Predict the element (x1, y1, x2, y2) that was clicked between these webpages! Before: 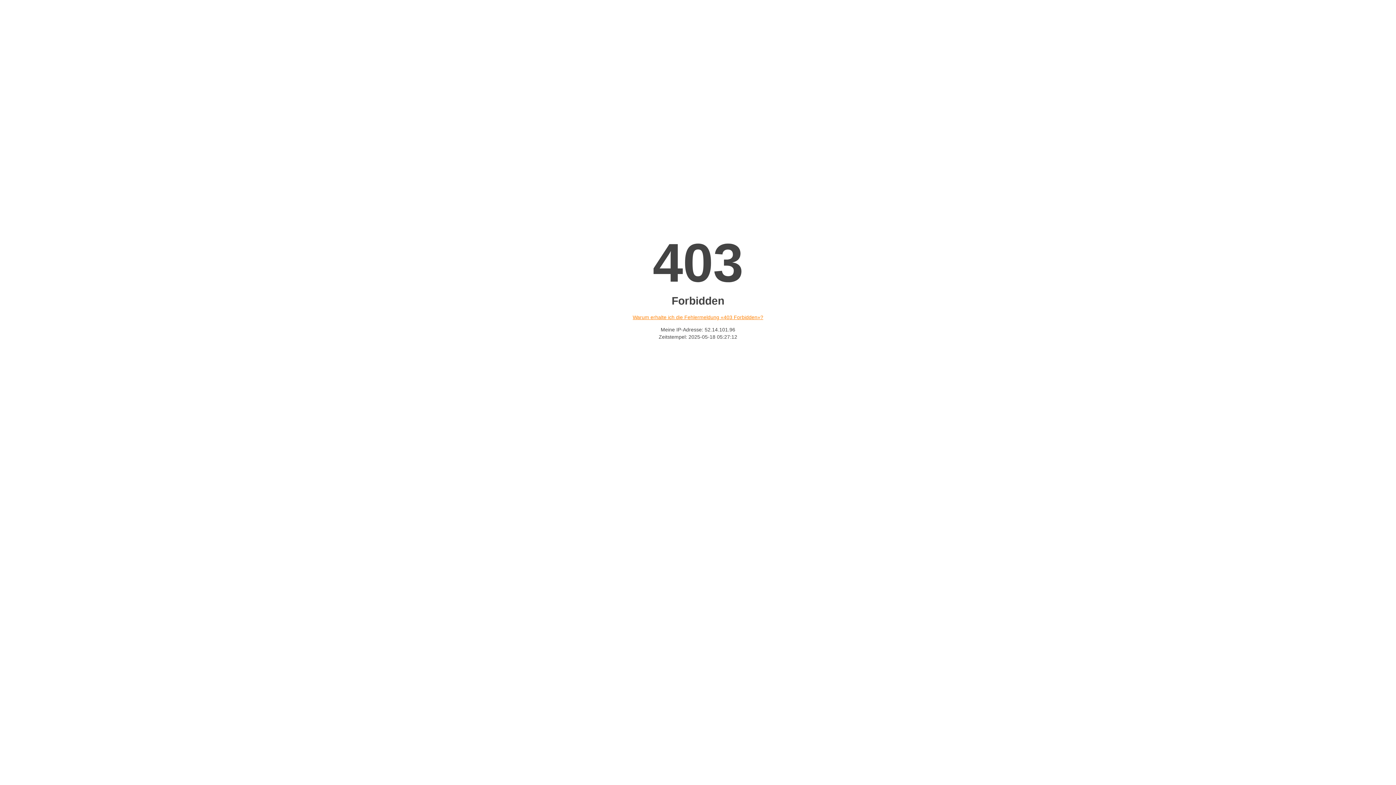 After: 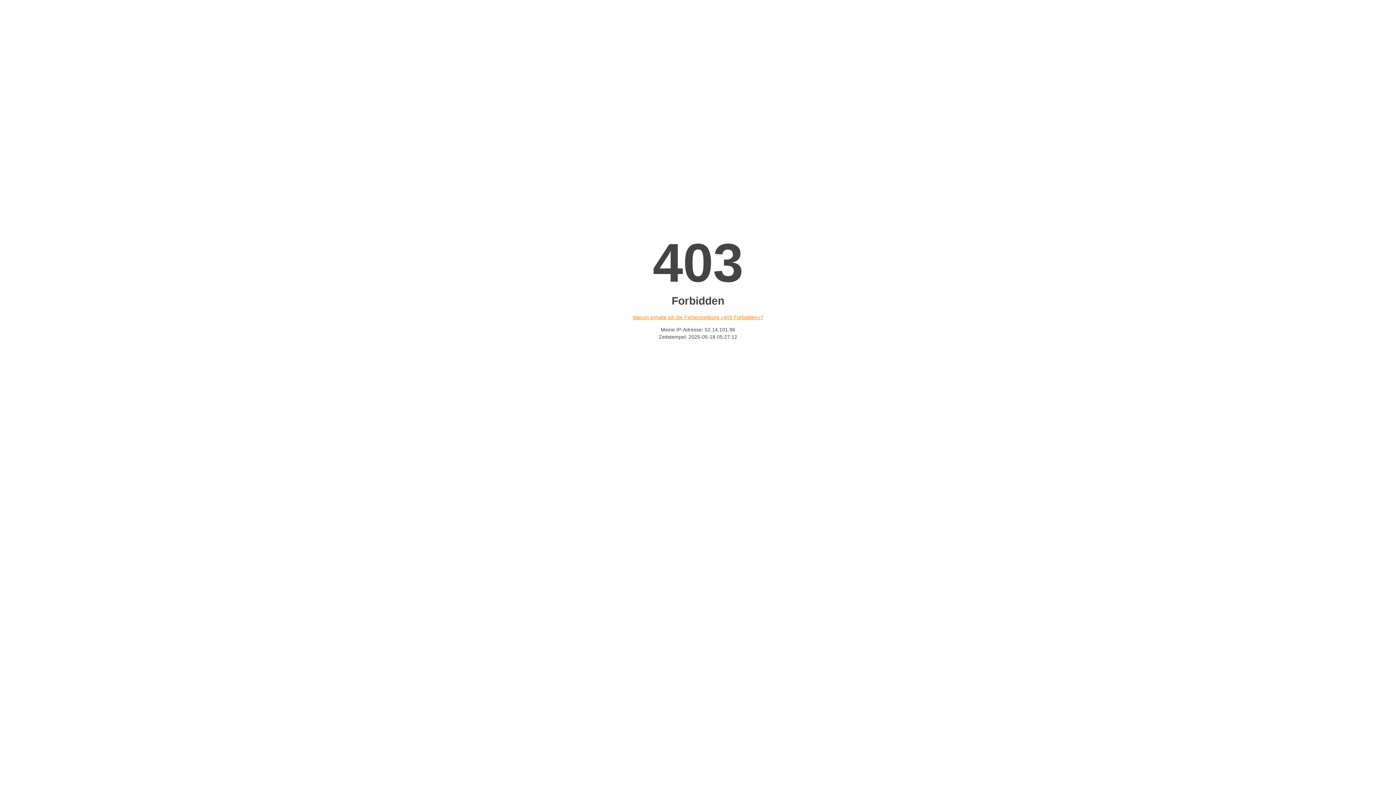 Action: bbox: (632, 314, 763, 320) label: Warum erhalte ich die Fehlermeldung «403 Forbidden»?